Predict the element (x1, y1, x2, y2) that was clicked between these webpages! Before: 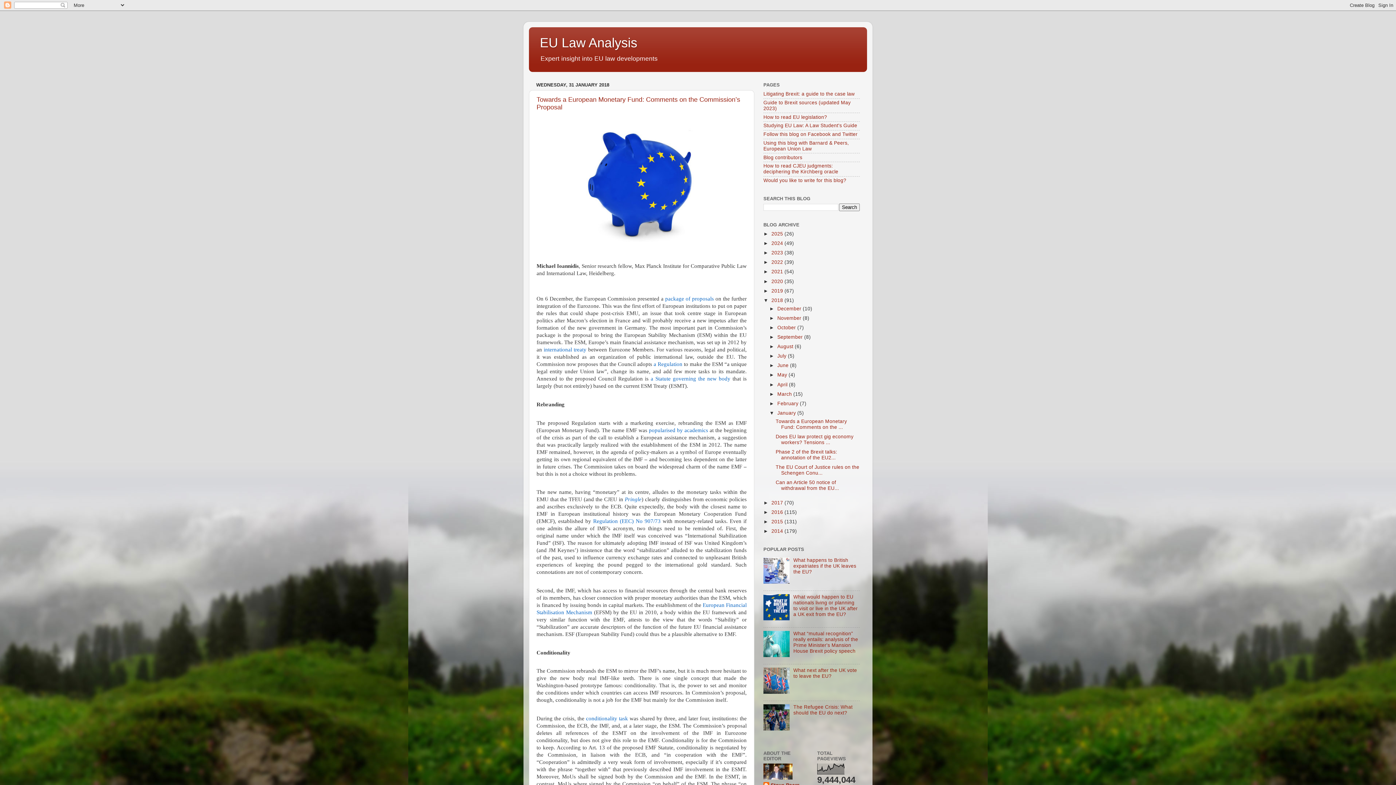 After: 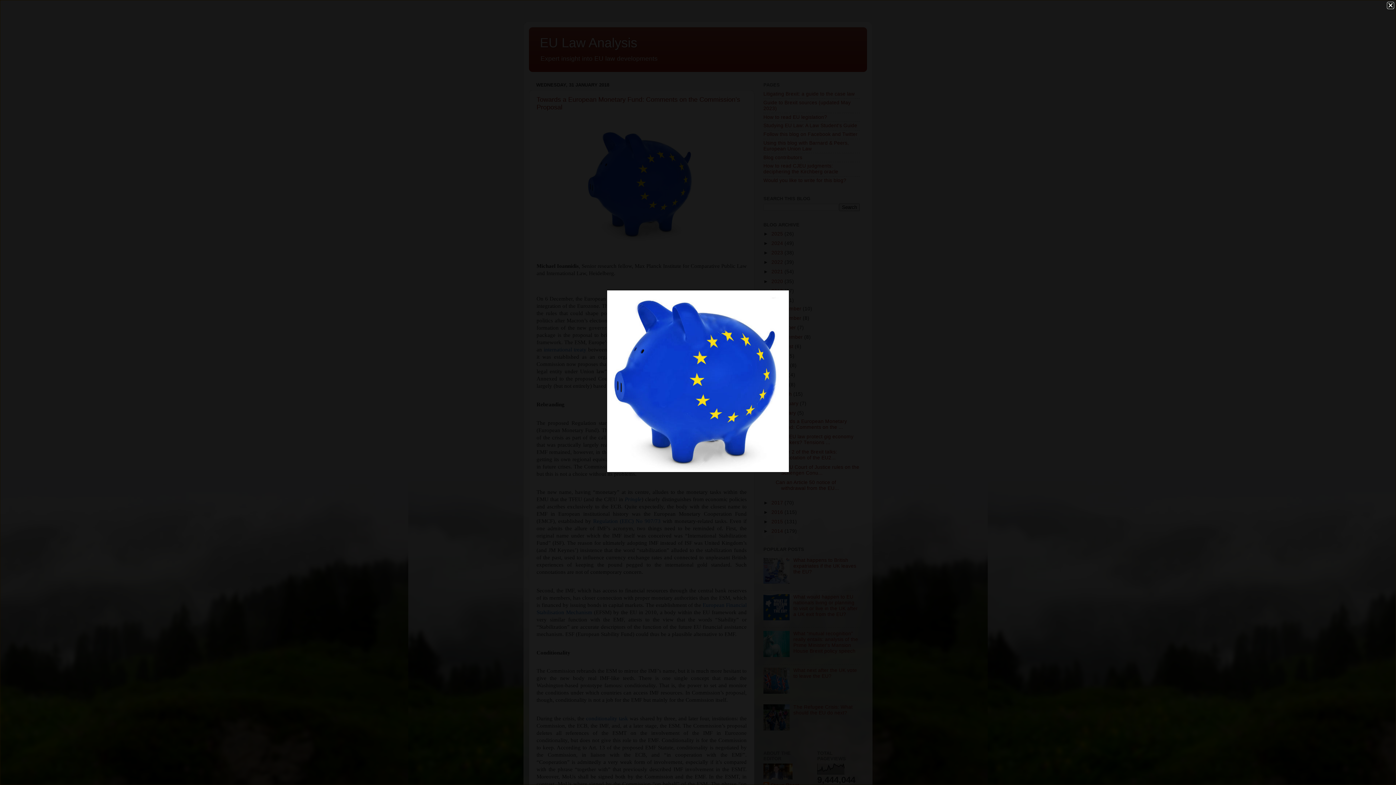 Action: bbox: (583, 237, 700, 243)